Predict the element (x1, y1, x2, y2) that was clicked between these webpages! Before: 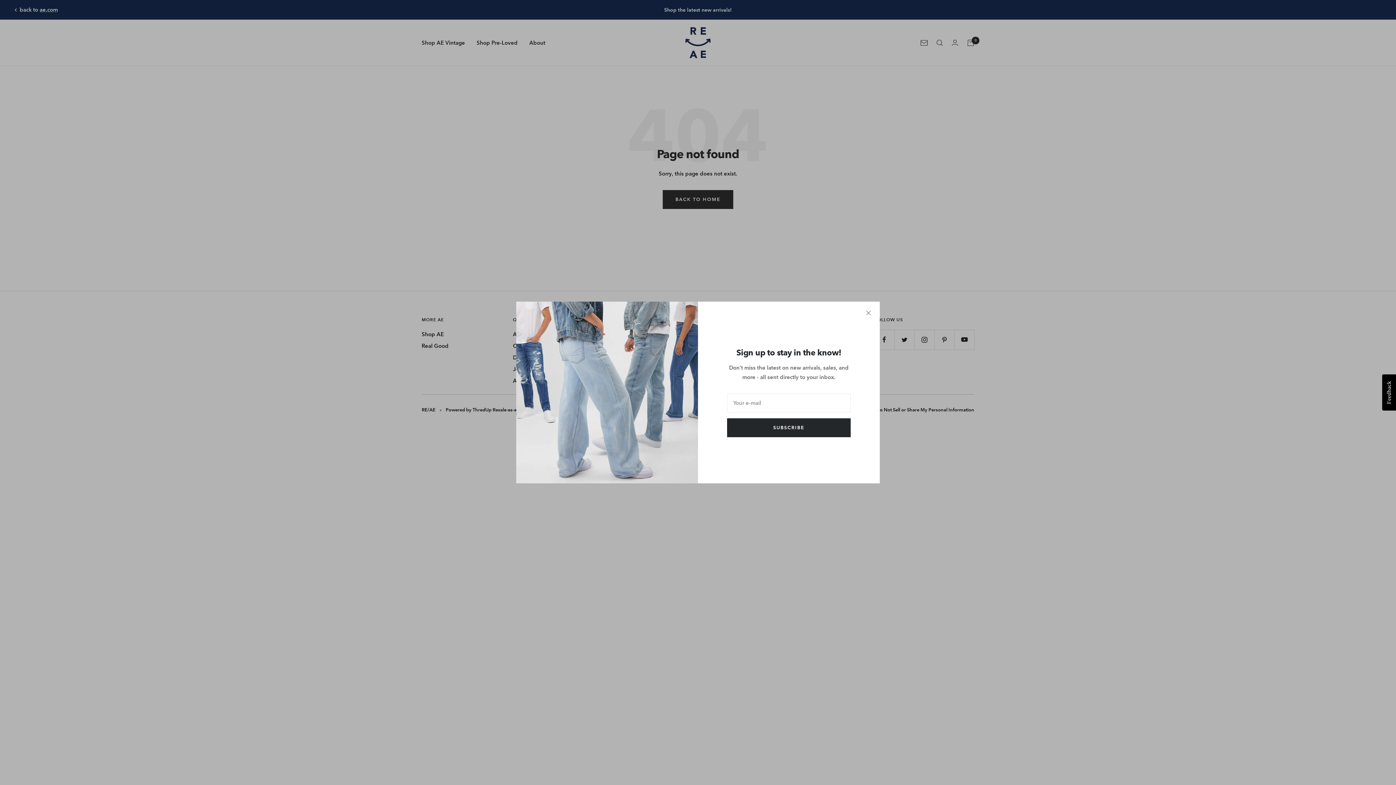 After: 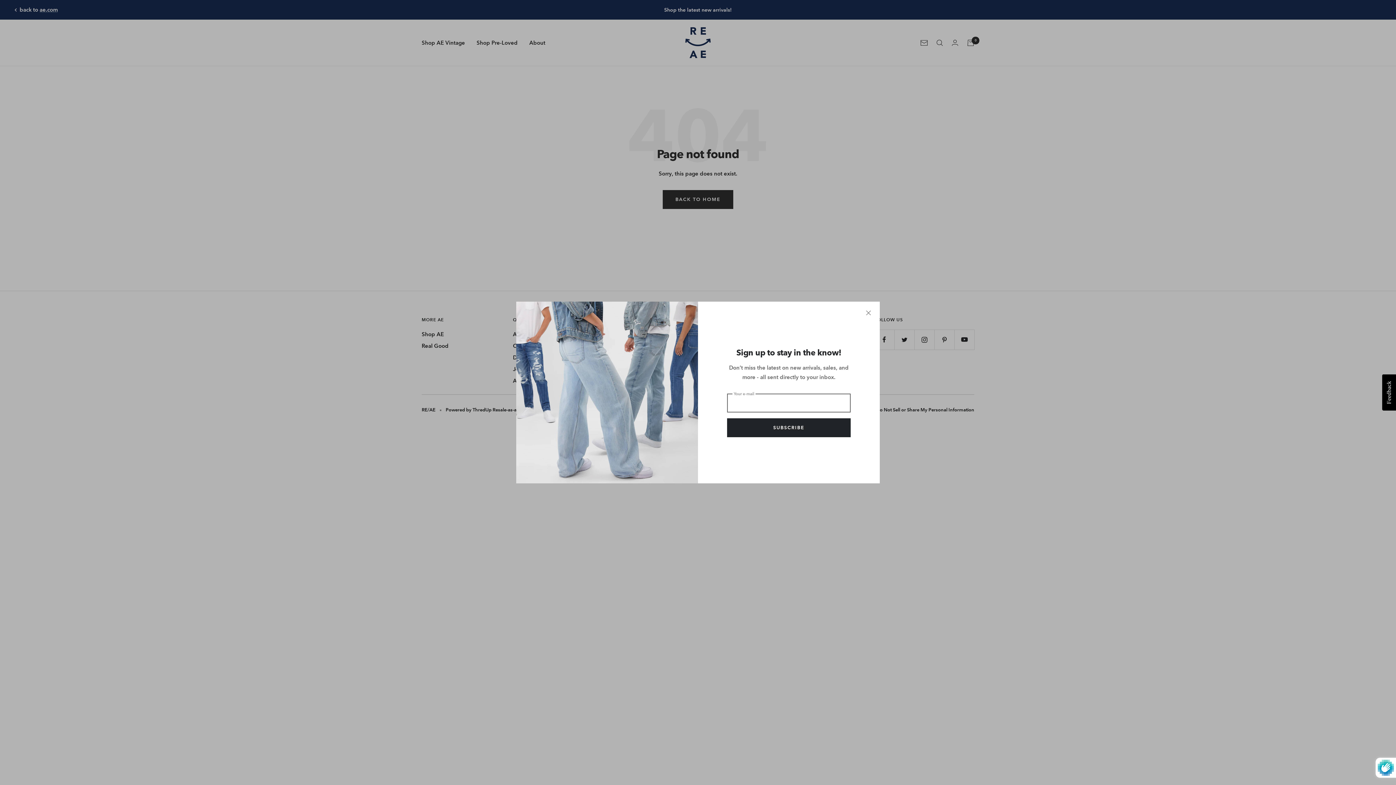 Action: label: SUBSCRIBE bbox: (727, 418, 850, 437)